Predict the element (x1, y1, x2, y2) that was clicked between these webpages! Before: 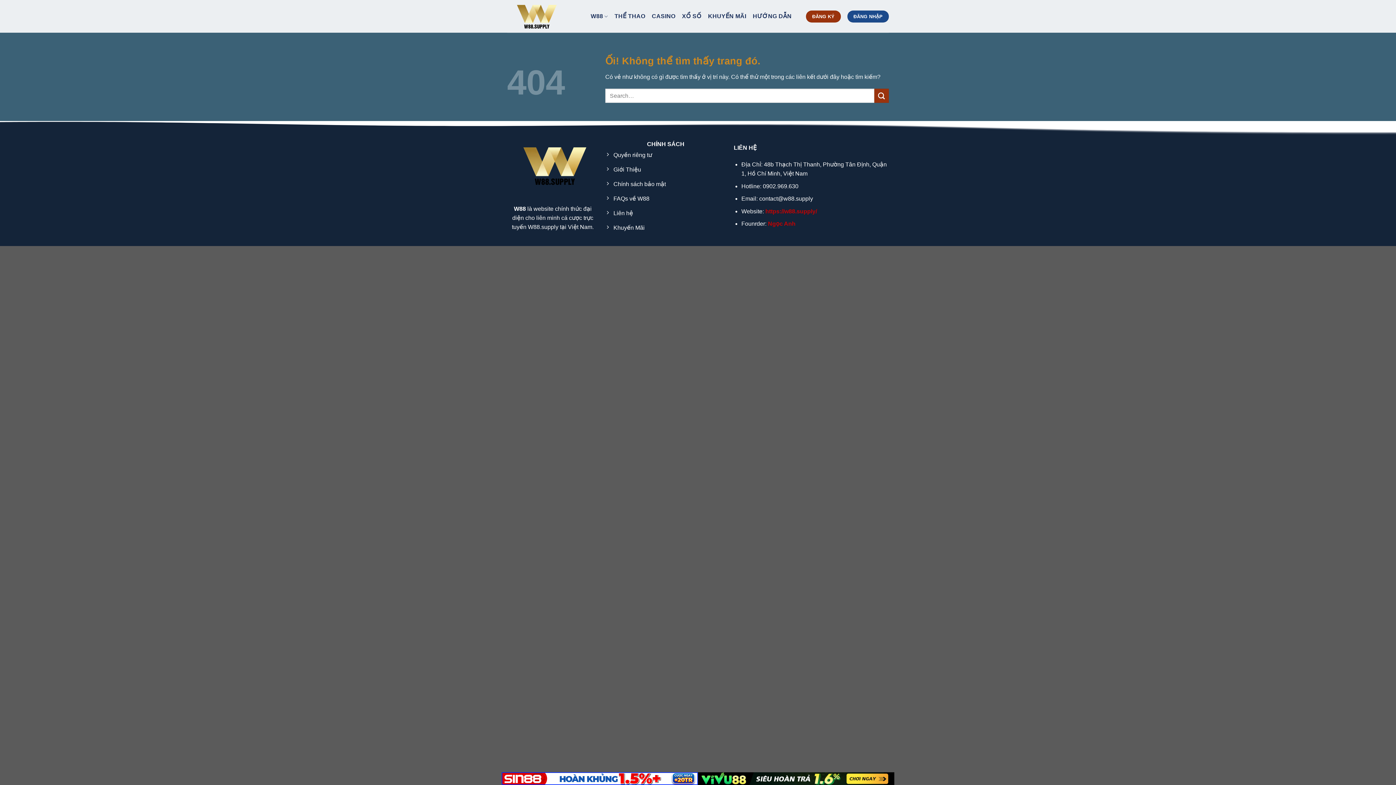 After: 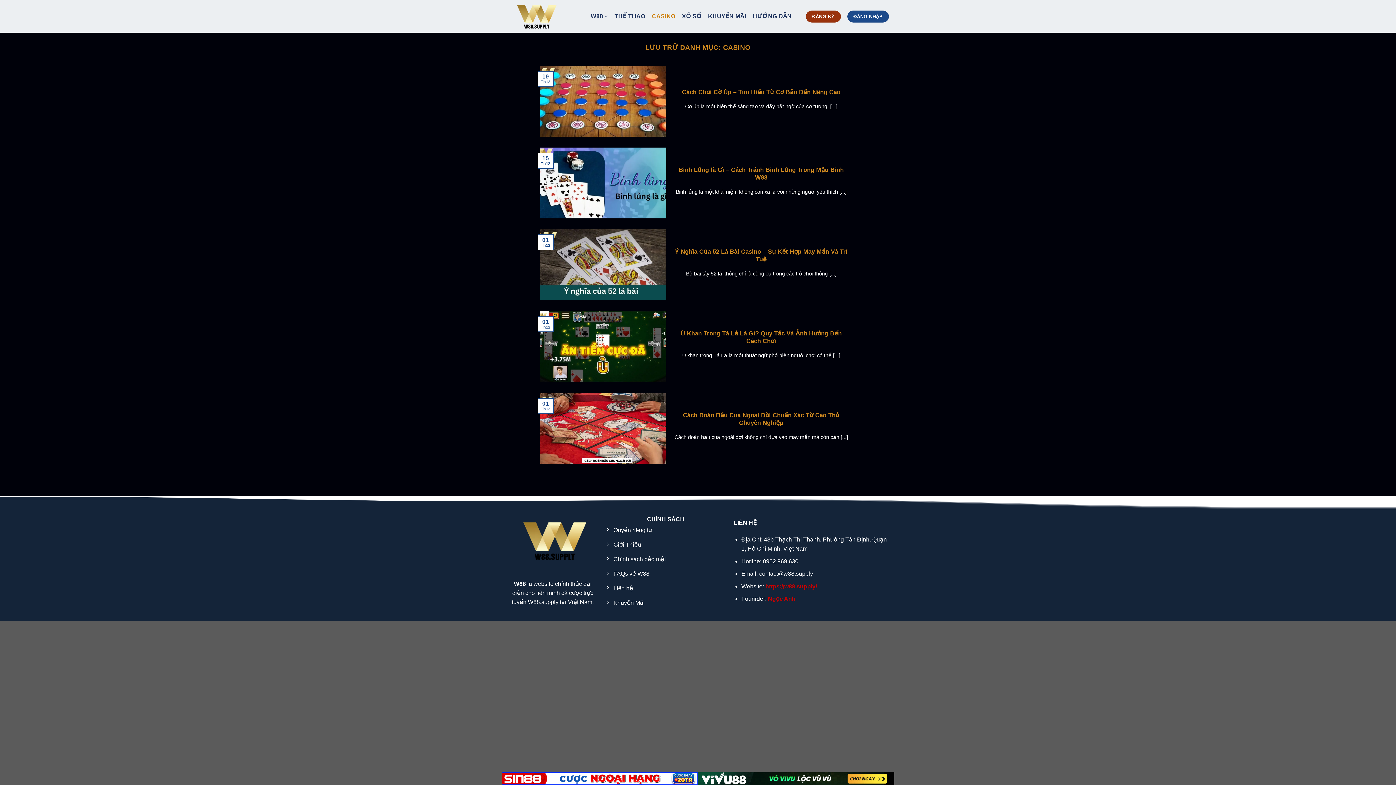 Action: bbox: (652, 9, 675, 22) label: CASINO